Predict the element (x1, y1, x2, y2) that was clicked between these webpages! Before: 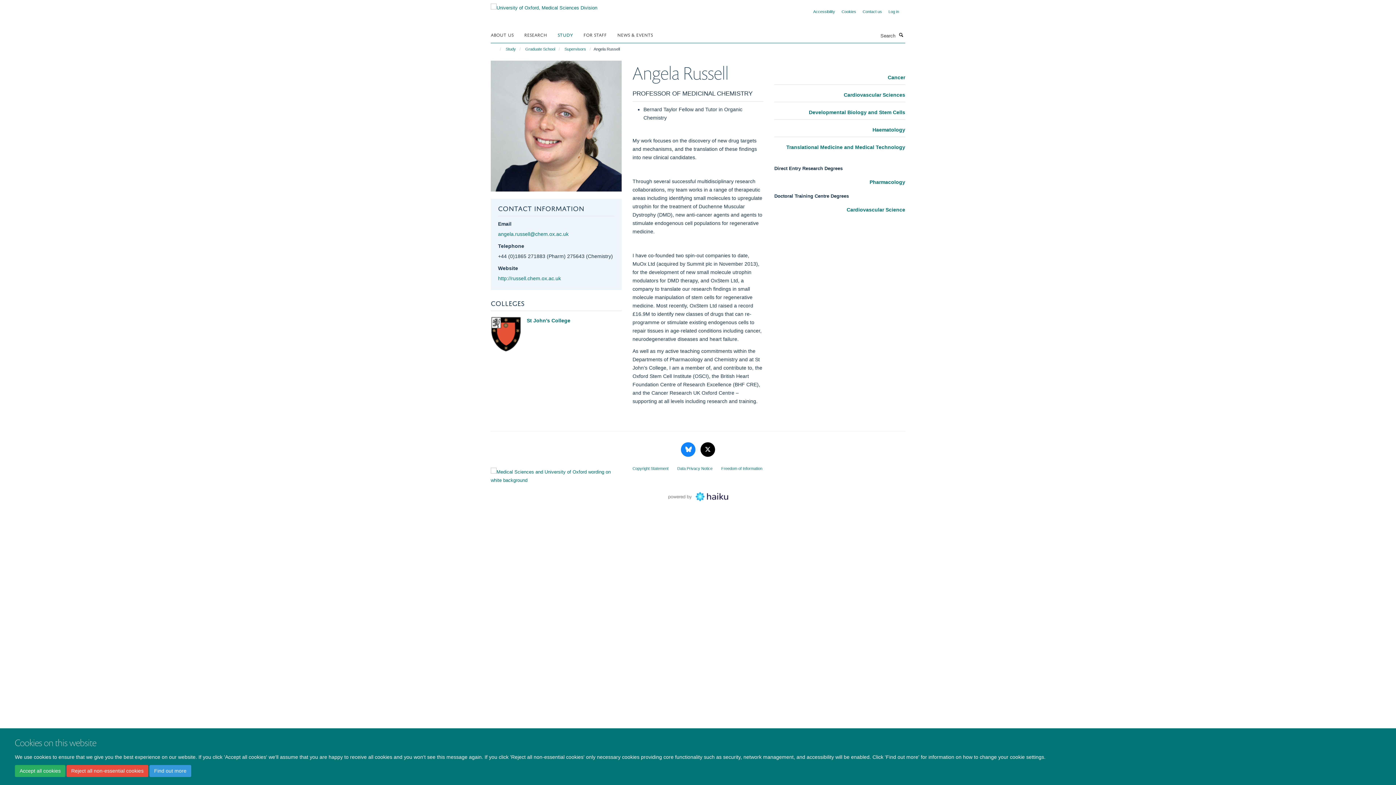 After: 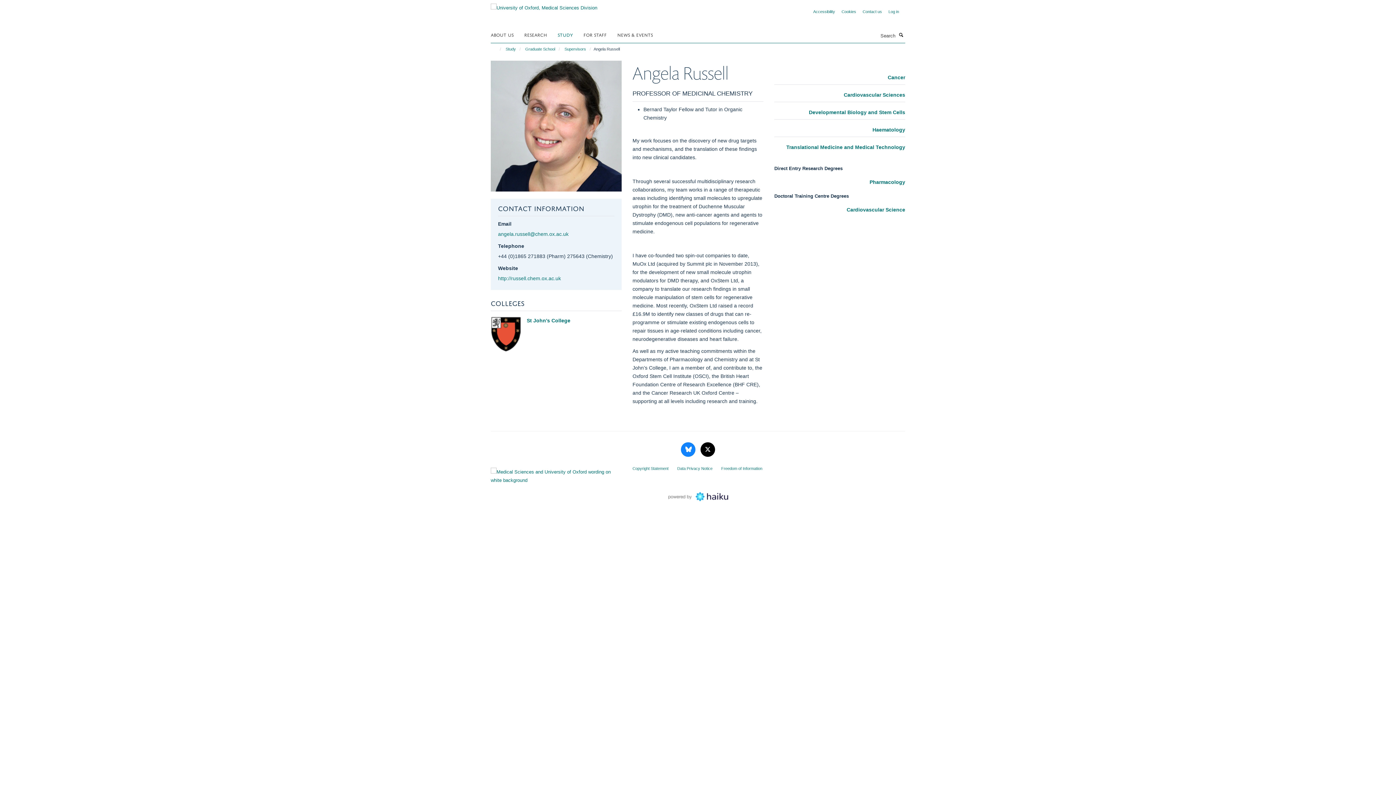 Action: label: Accept all cookies bbox: (14, 765, 65, 777)